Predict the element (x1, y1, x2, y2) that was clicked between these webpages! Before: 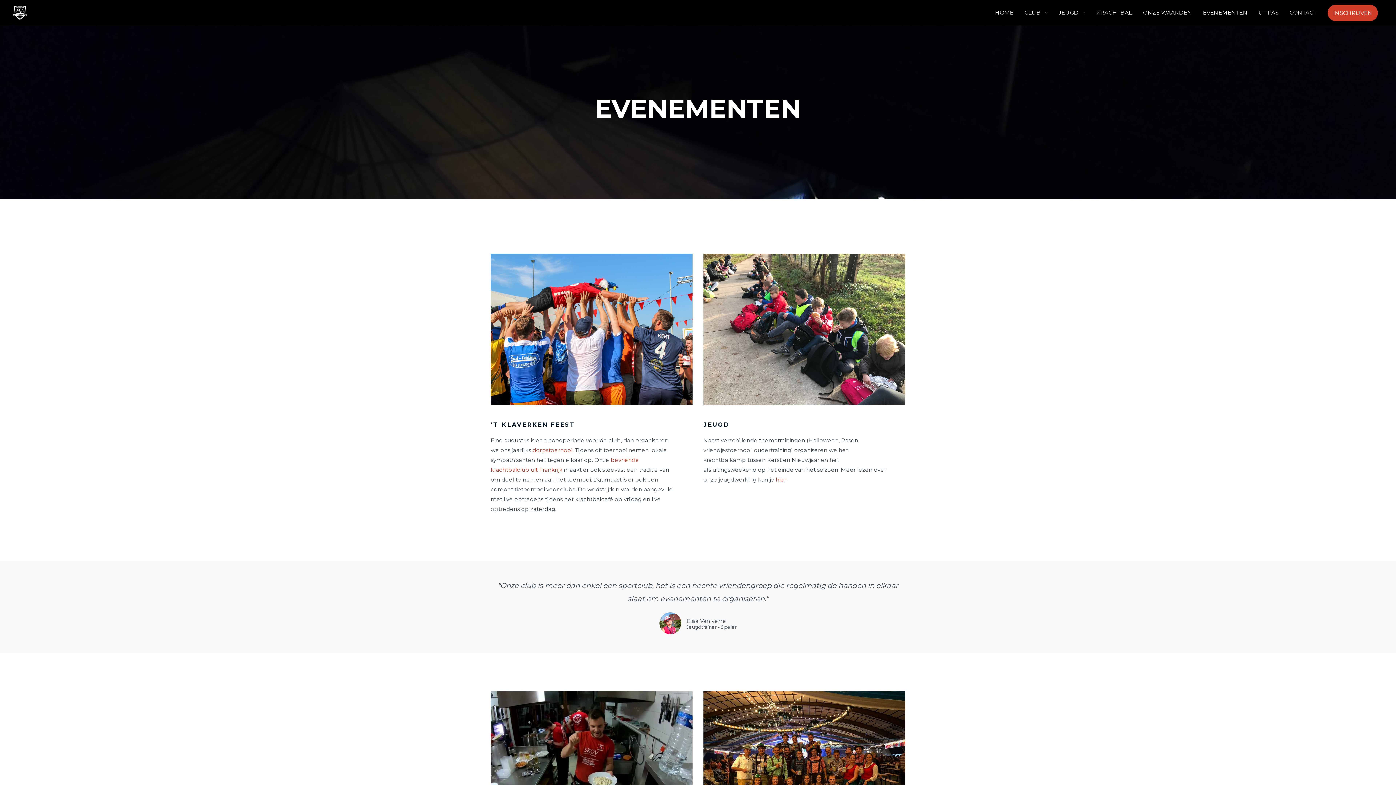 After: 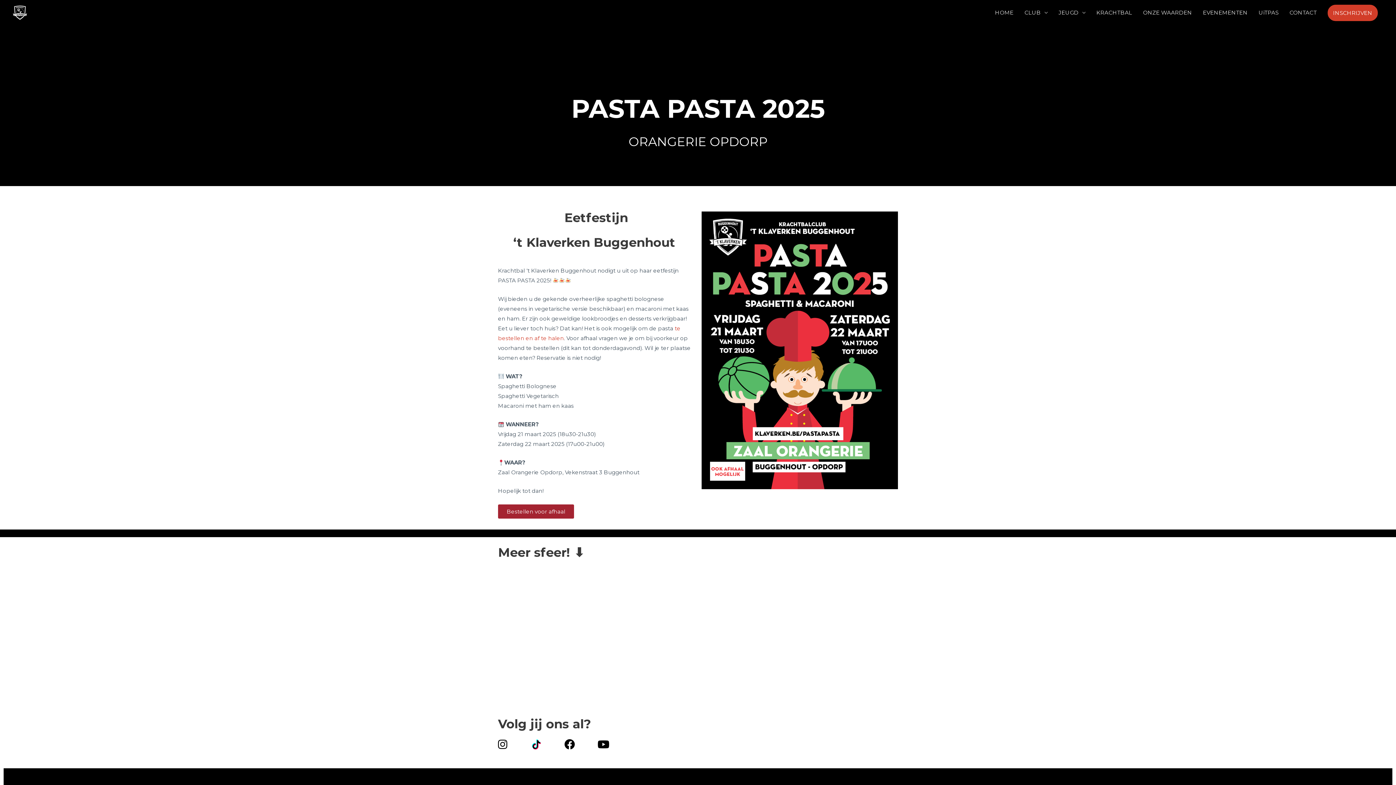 Action: bbox: (490, 691, 692, 843)